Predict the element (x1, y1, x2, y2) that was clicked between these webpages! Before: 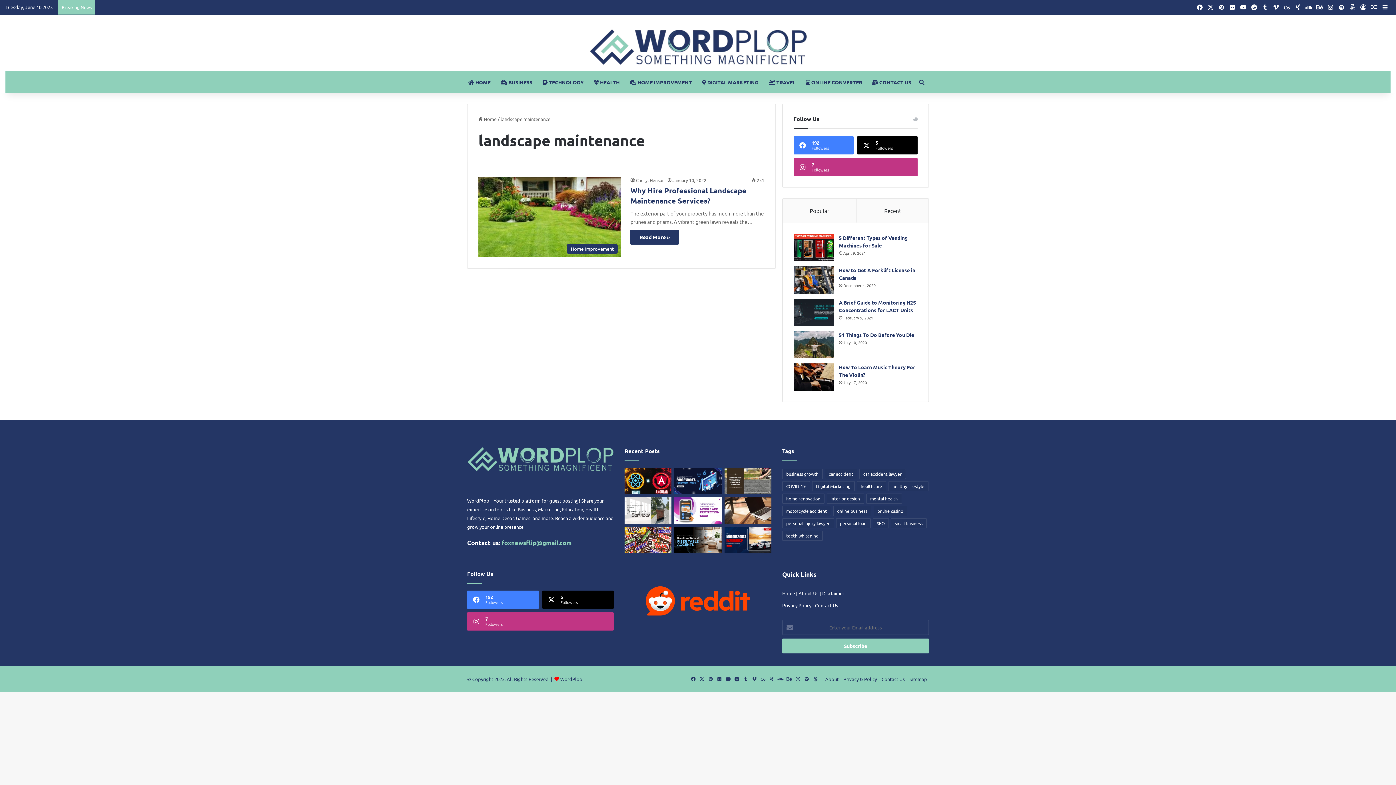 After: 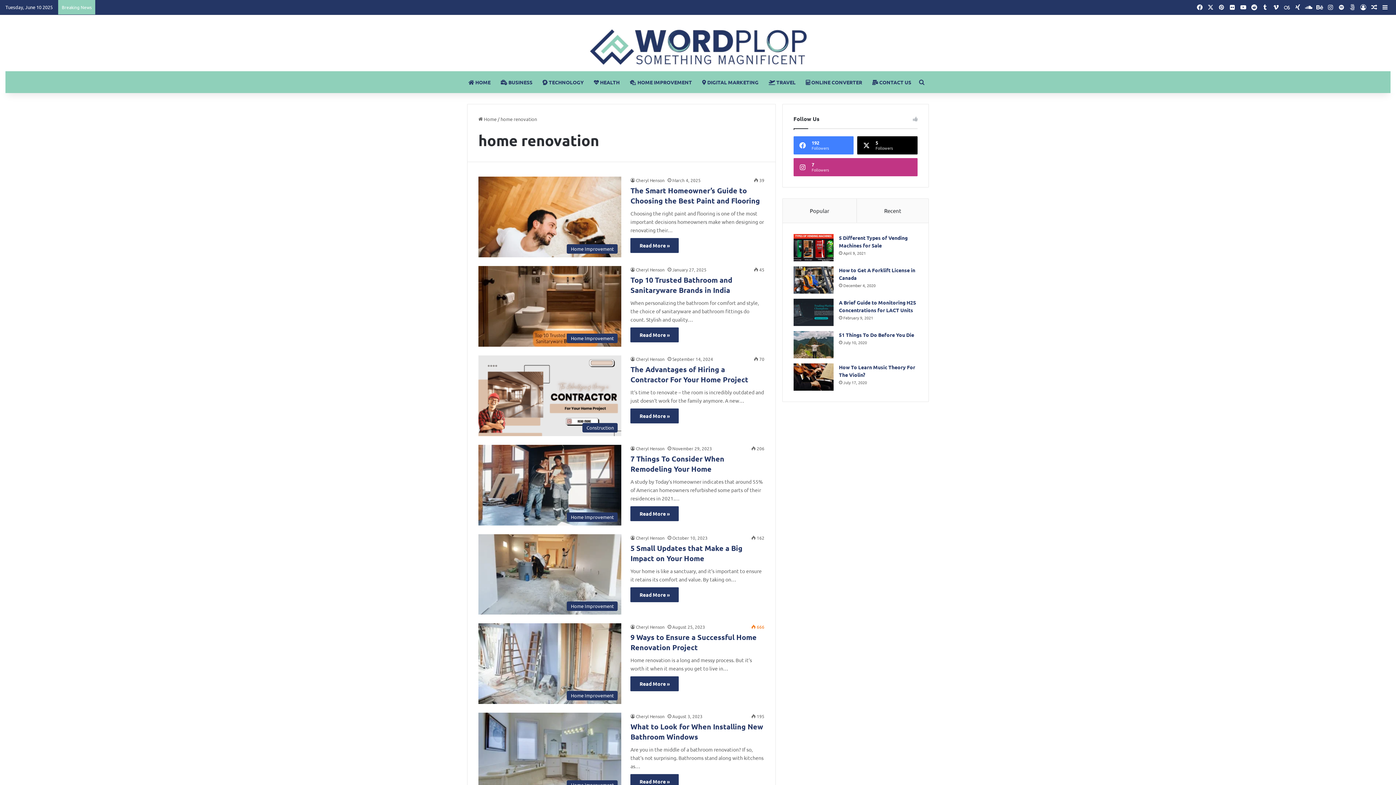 Action: bbox: (782, 493, 824, 504) label: home renovation (10 items)